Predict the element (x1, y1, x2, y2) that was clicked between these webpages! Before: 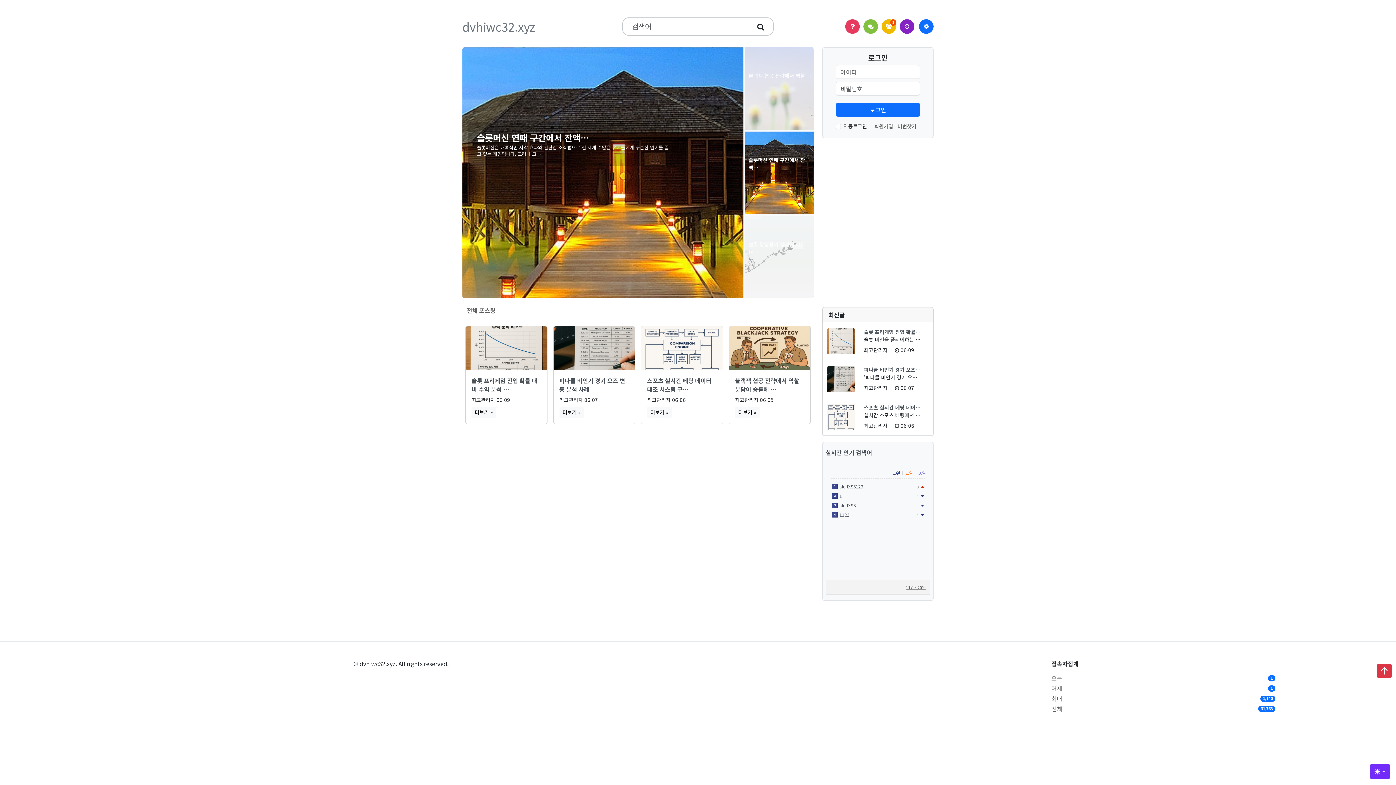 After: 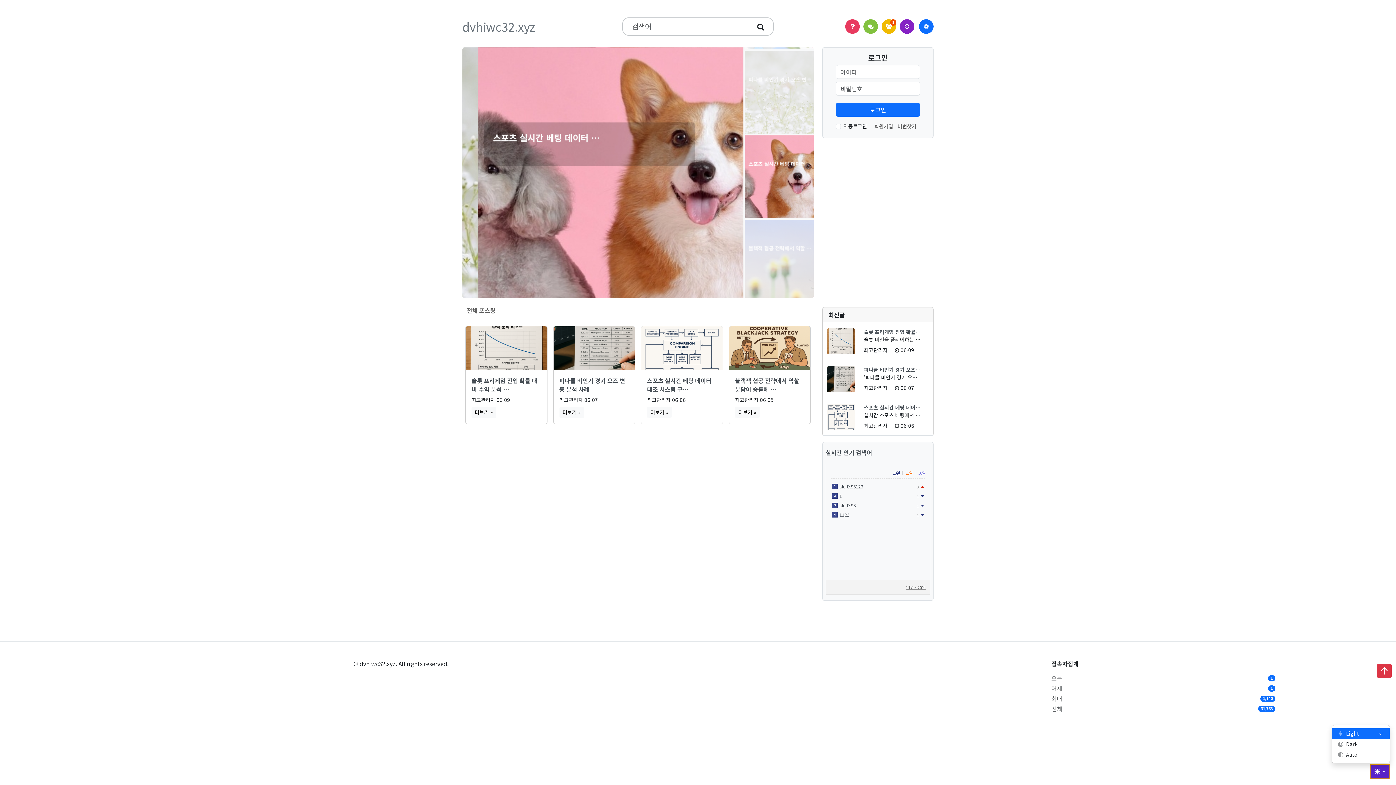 Action: label: Toggle theme (light) bbox: (1370, 764, 1390, 779)